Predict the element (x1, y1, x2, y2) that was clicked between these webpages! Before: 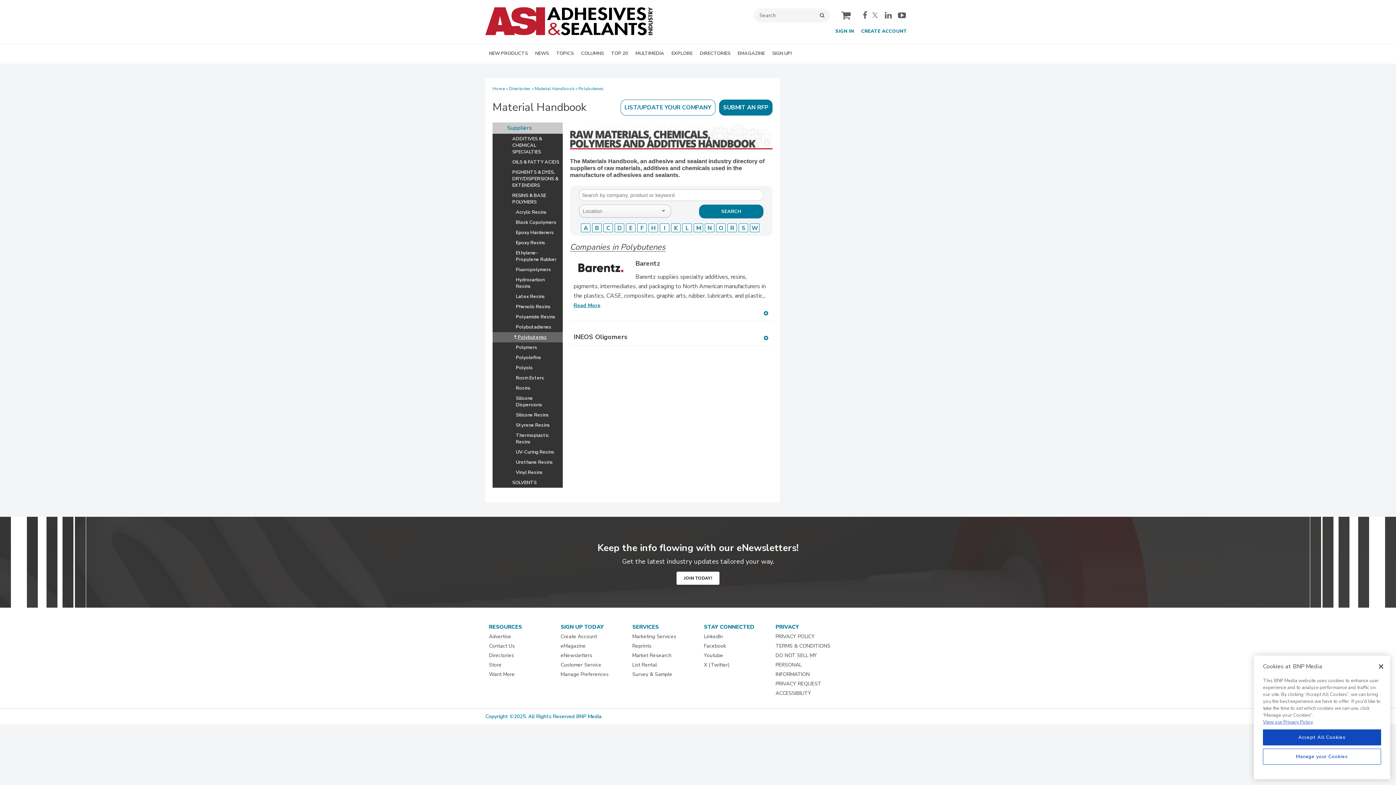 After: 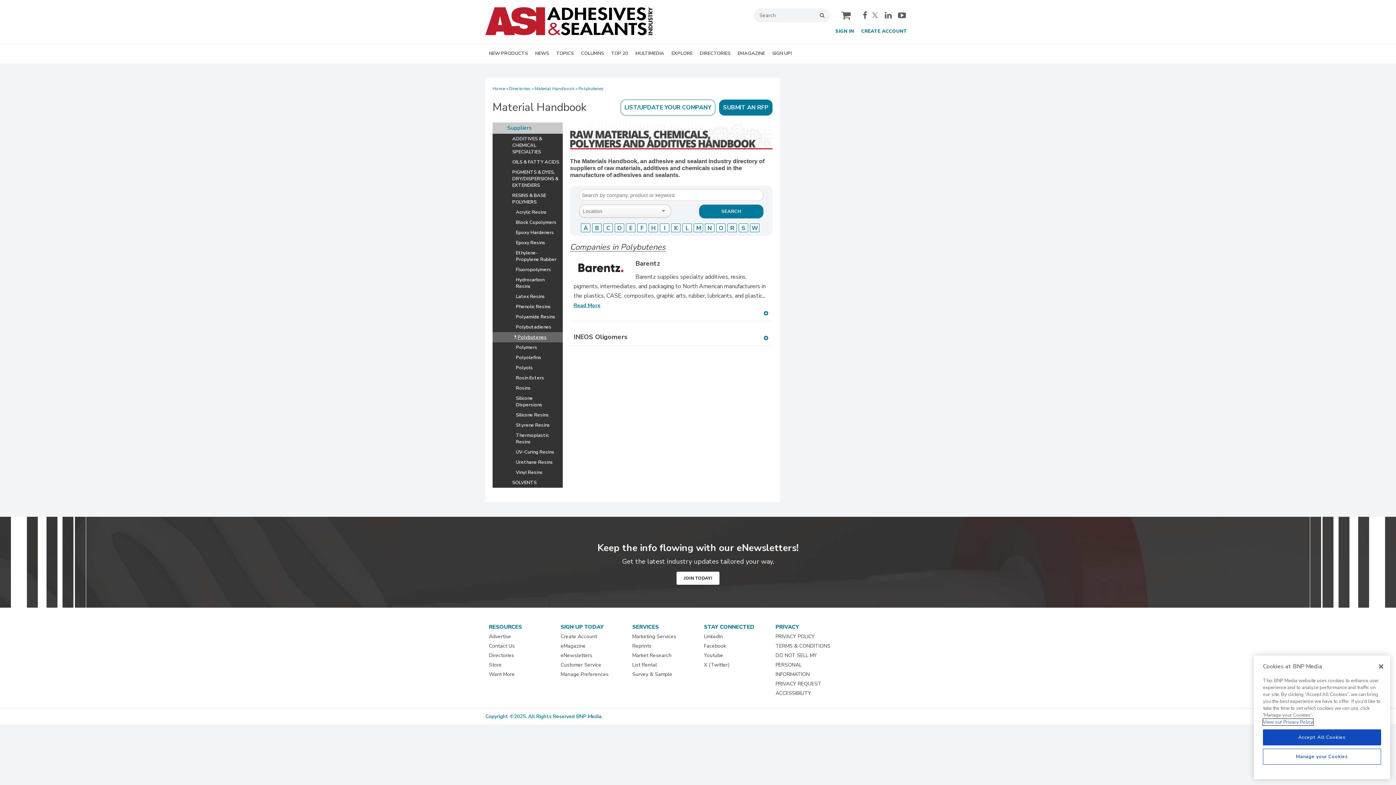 Action: bbox: (1263, 719, 1313, 725) label: More information about your privacy, opens in a new tab